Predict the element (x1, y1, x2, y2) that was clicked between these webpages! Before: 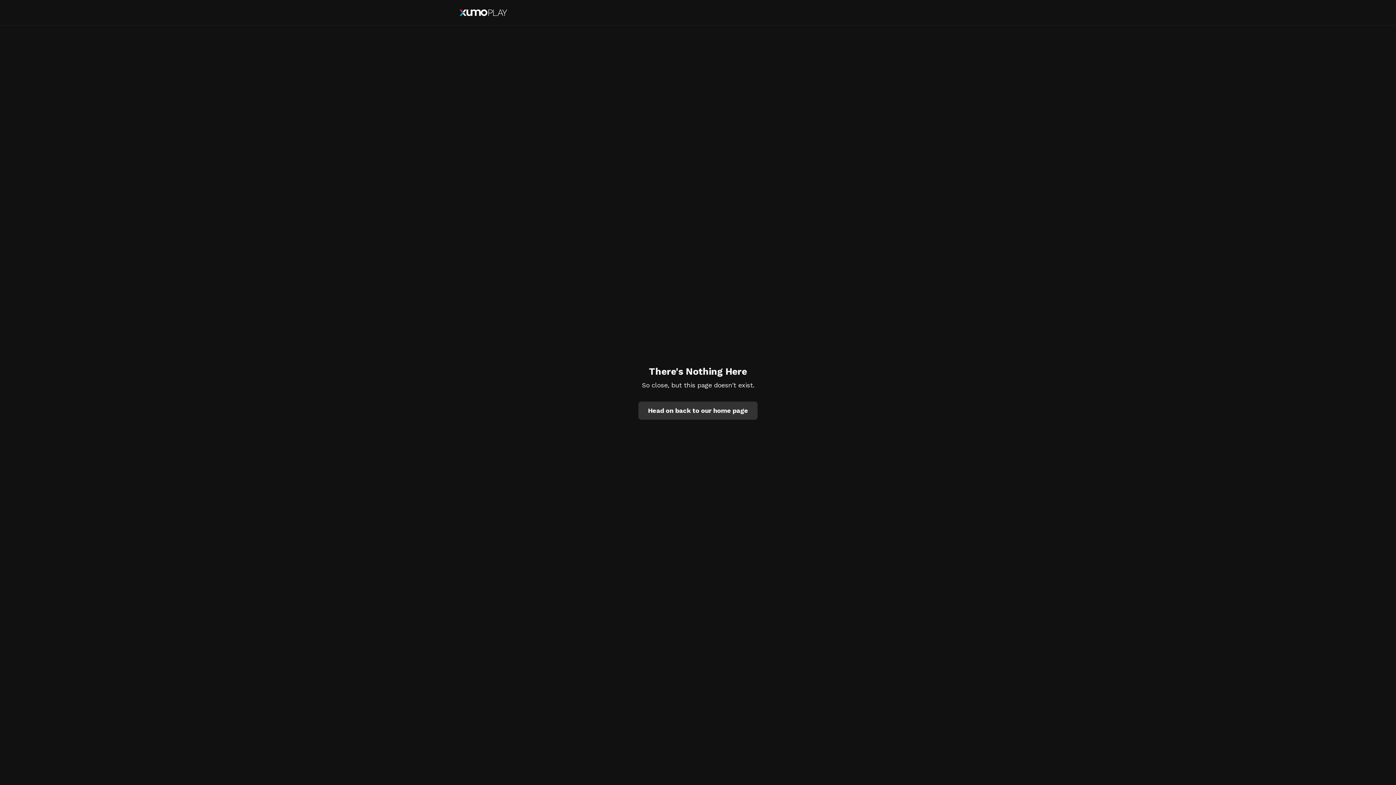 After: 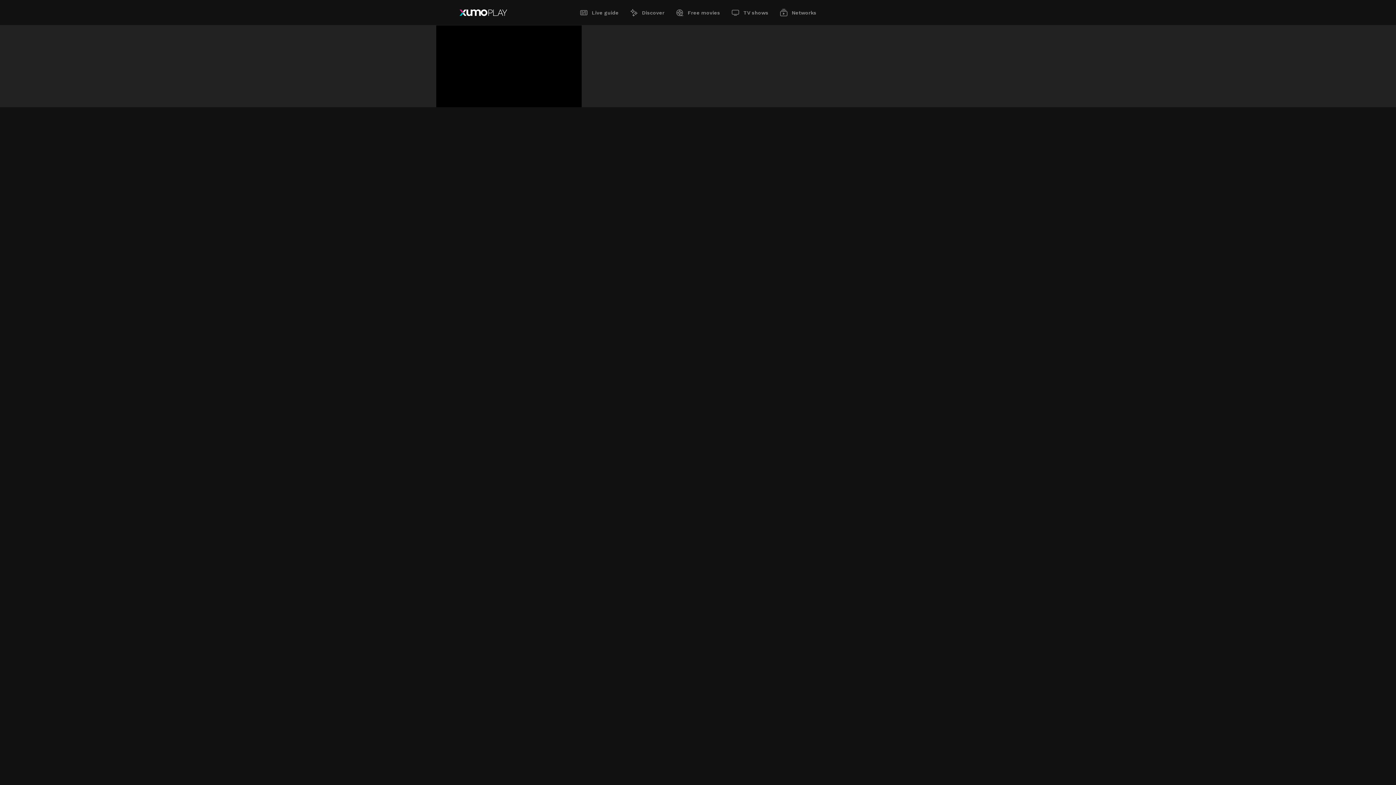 Action: label: Head on back to our home page bbox: (638, 401, 757, 419)